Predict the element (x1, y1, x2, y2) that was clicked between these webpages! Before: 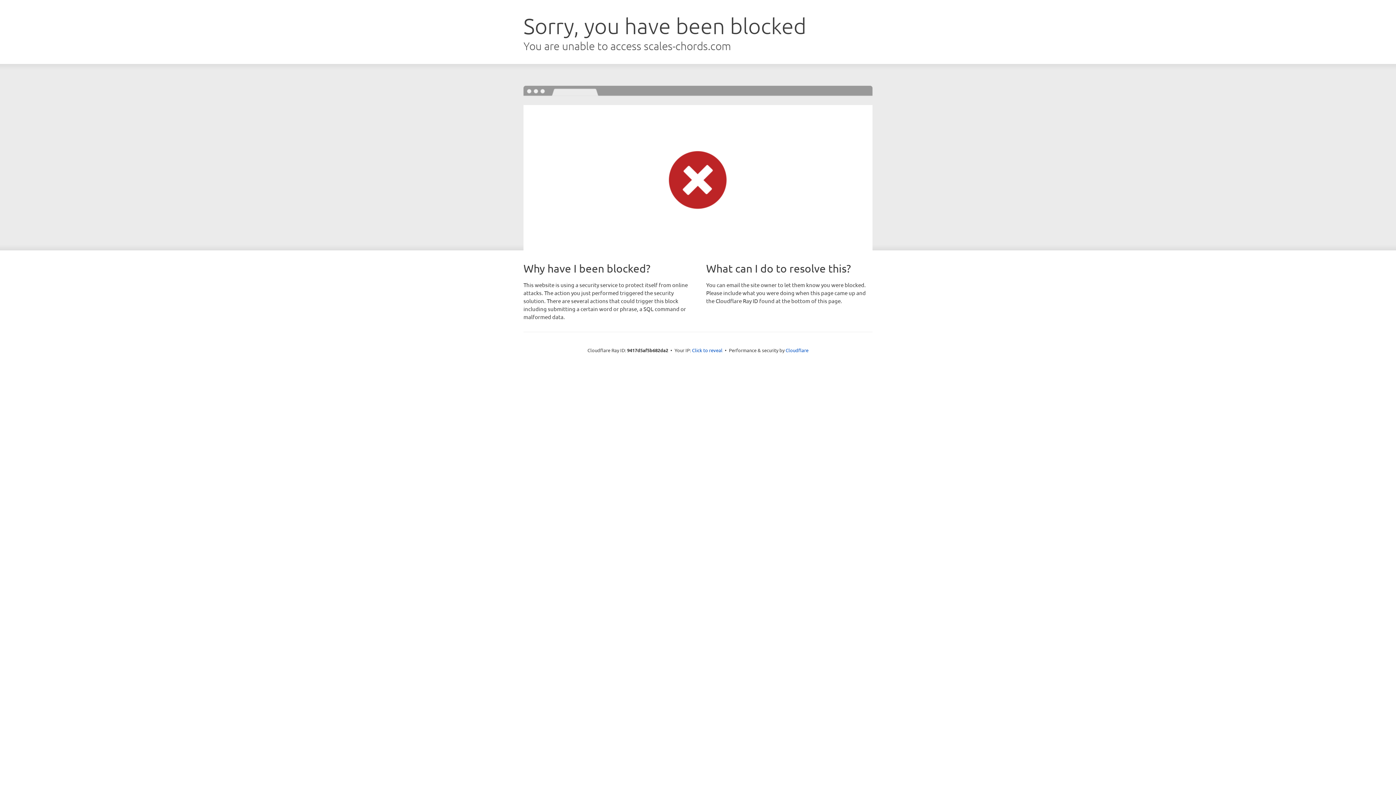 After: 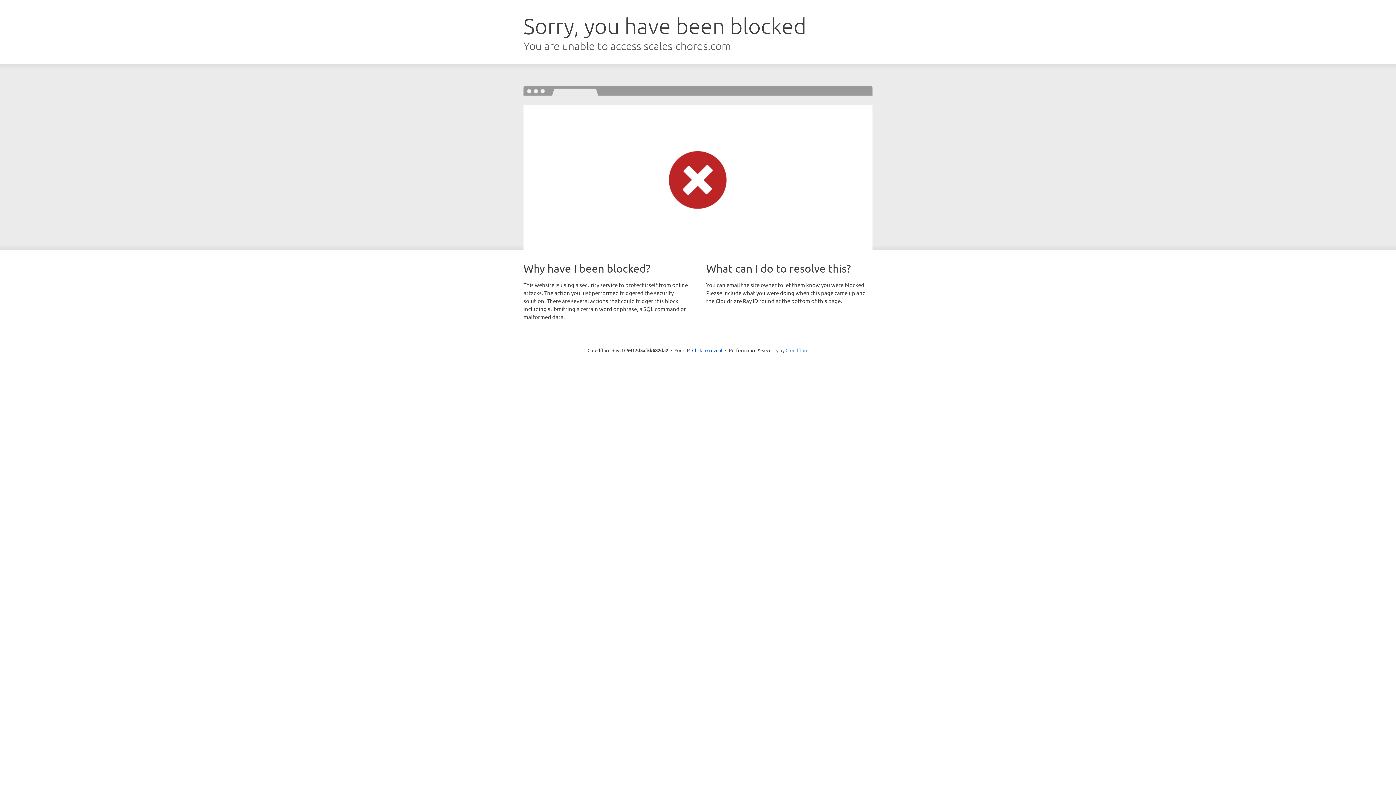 Action: label: Cloudflare bbox: (785, 347, 808, 353)